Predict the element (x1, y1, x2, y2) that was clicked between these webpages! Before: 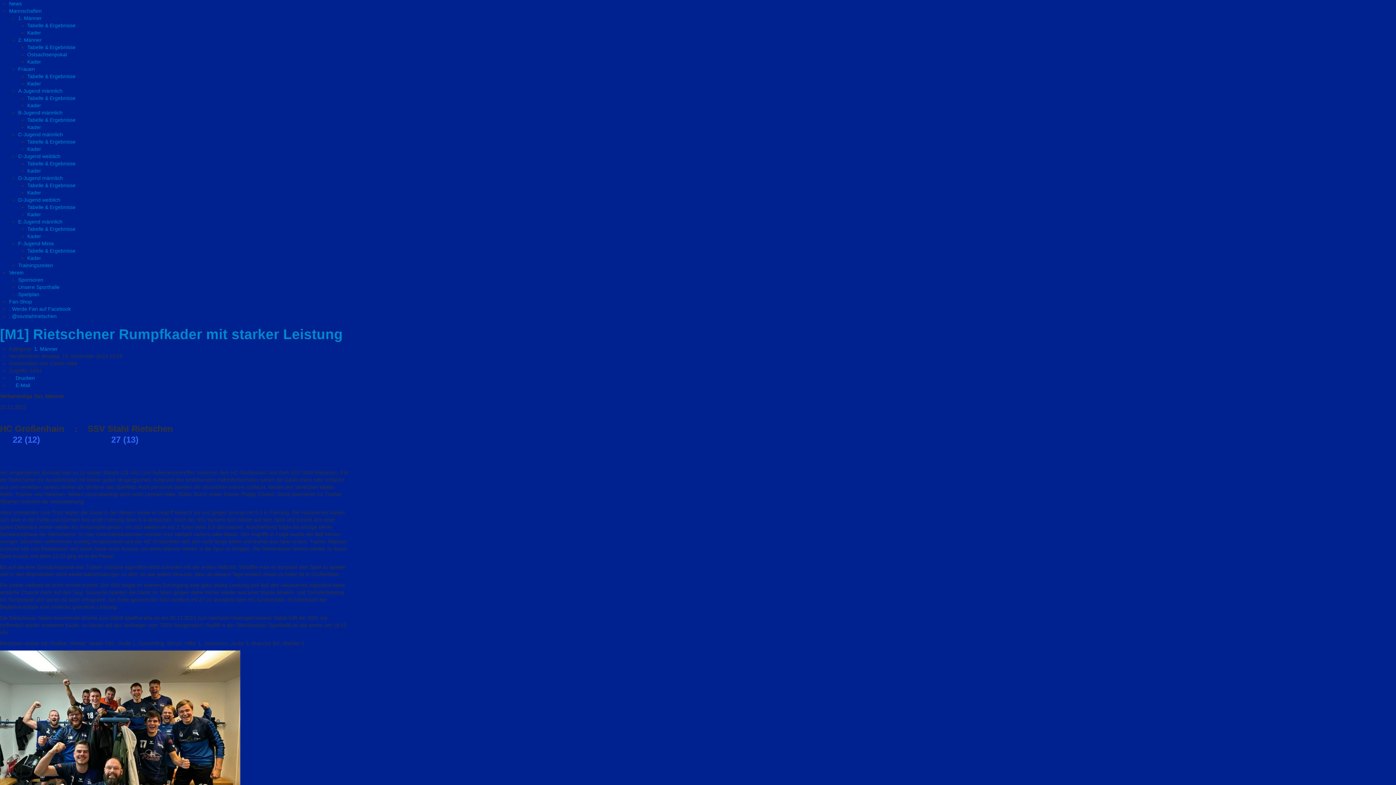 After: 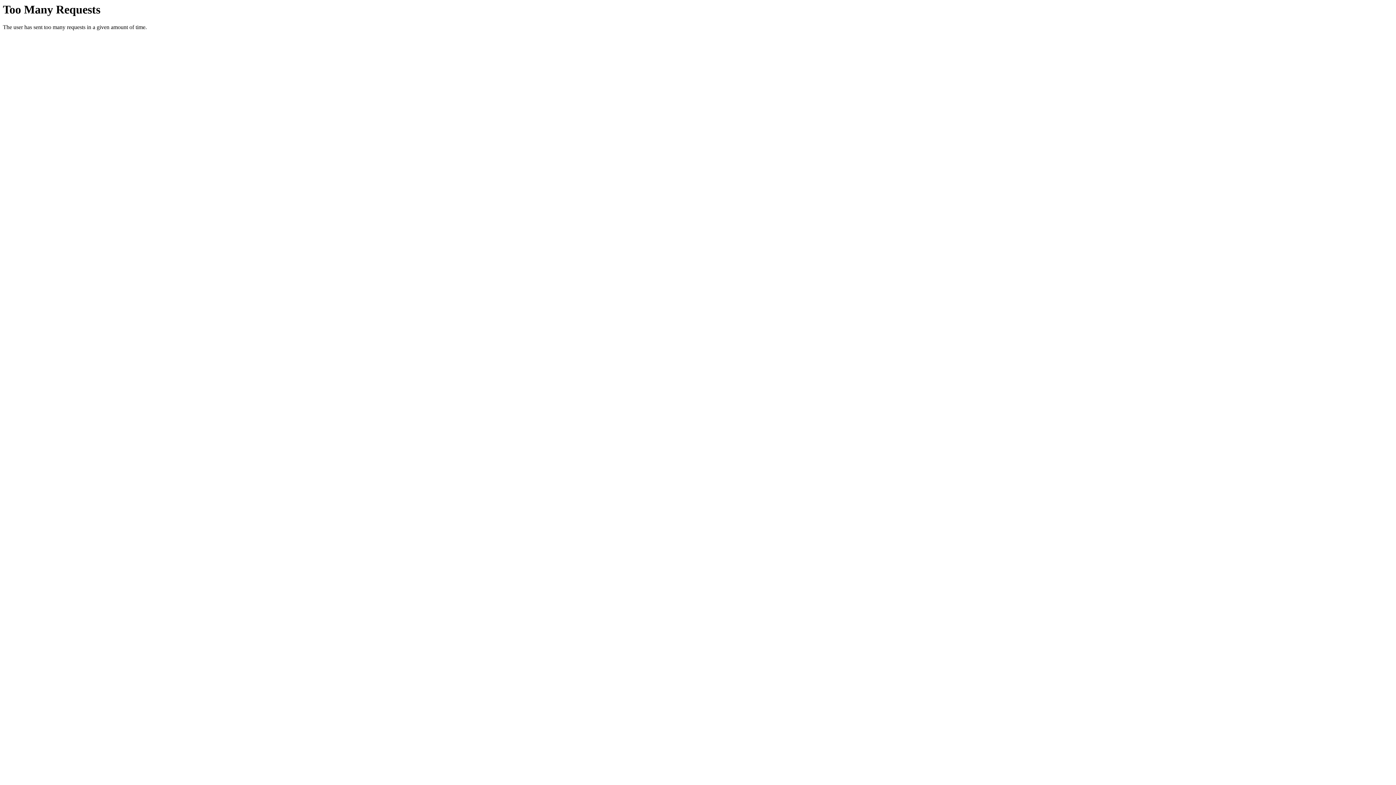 Action: label: Kader bbox: (27, 58, 41, 64)